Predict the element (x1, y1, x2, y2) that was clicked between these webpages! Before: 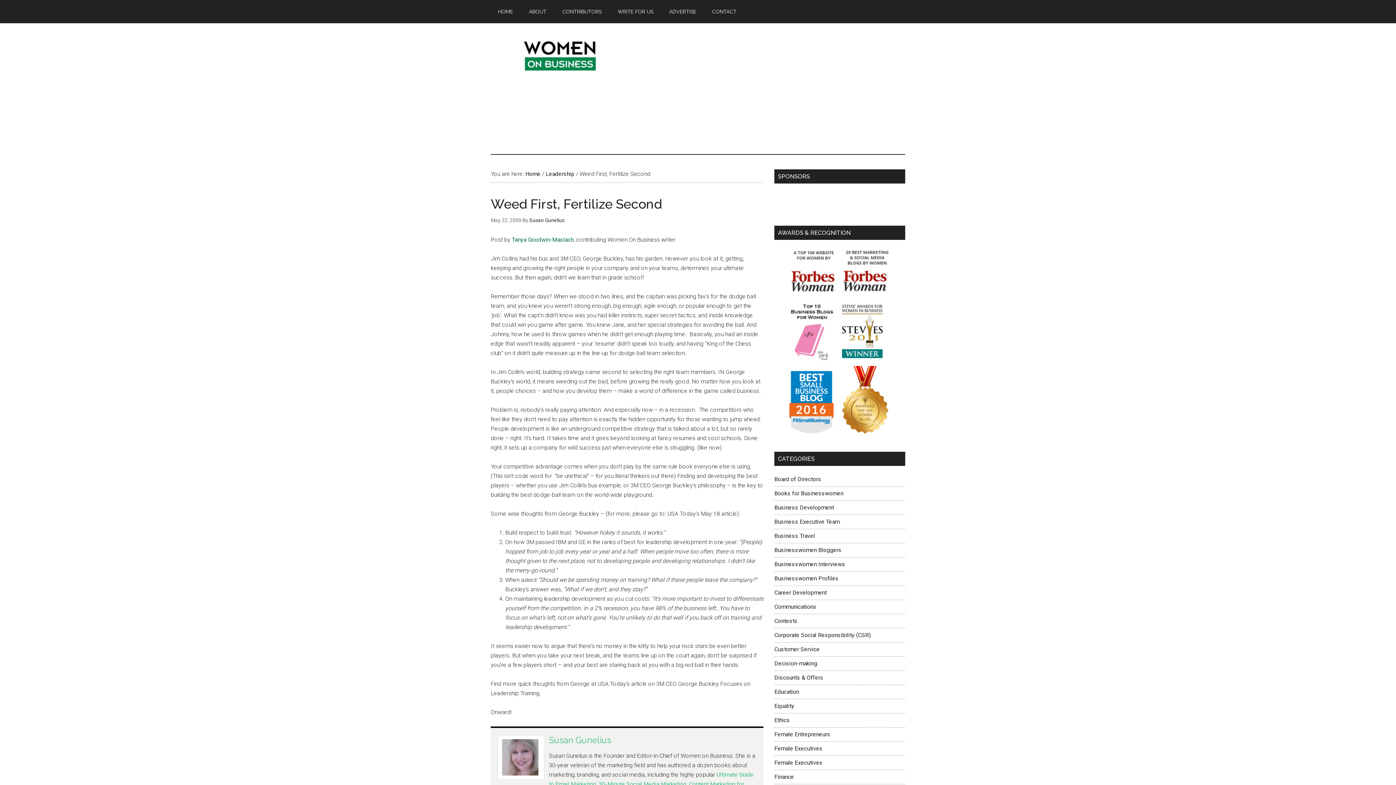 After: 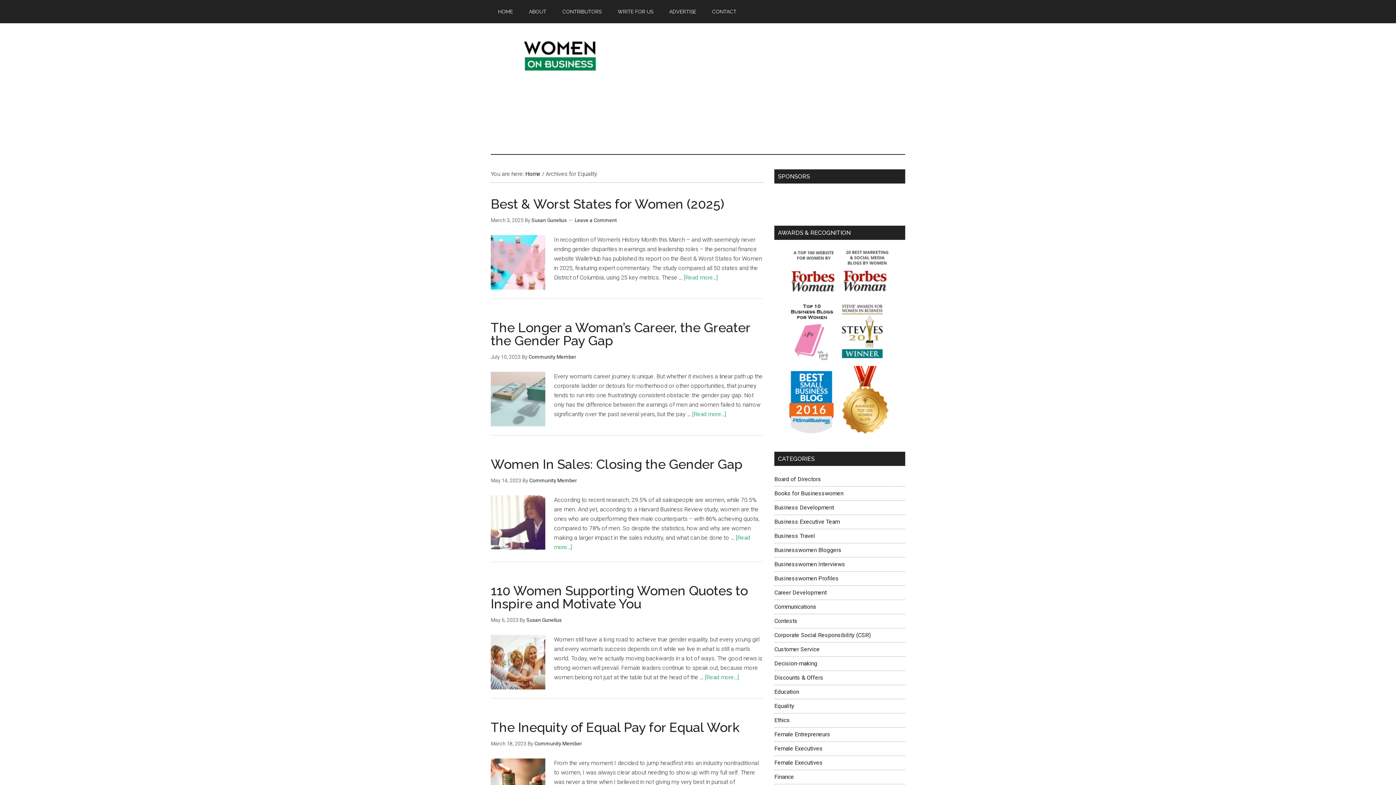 Action: bbox: (774, 702, 794, 709) label: Equality